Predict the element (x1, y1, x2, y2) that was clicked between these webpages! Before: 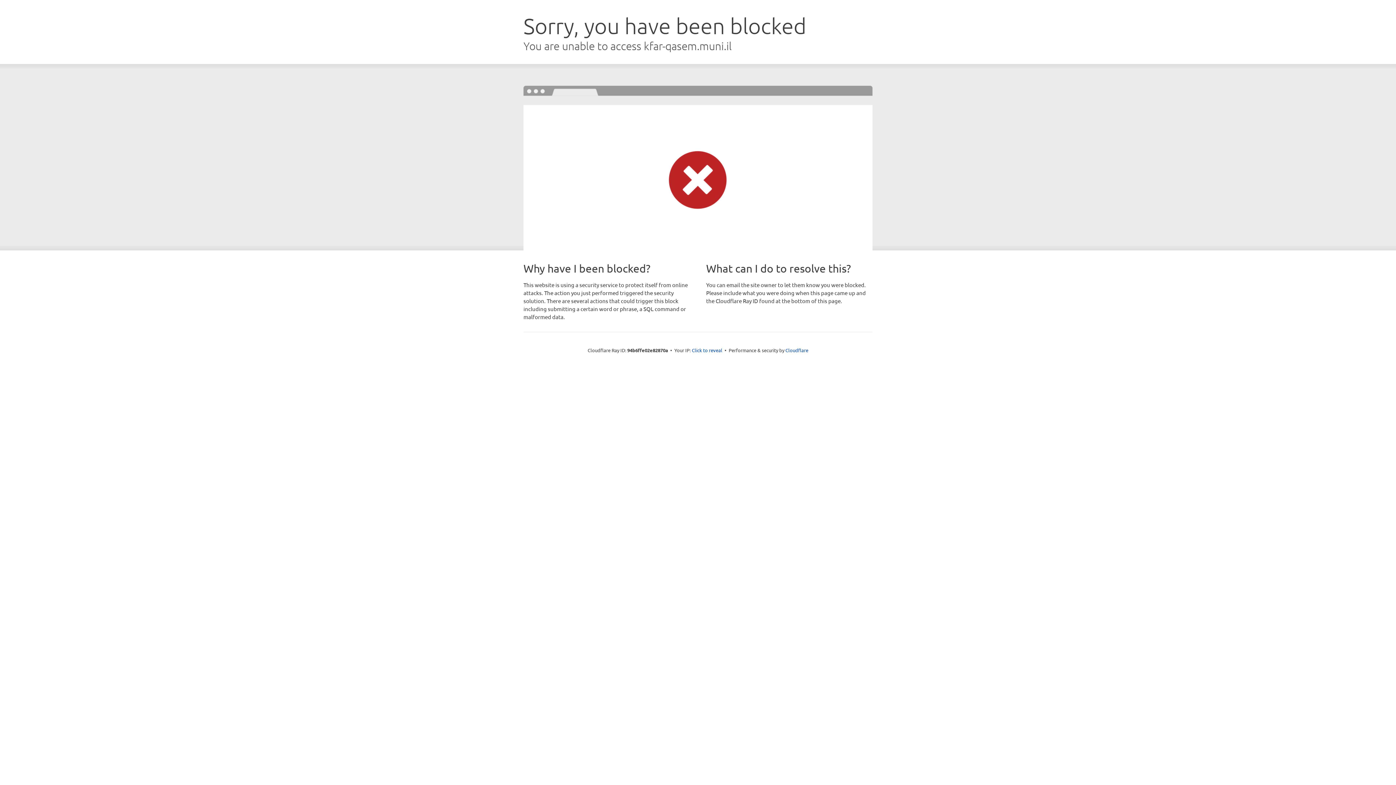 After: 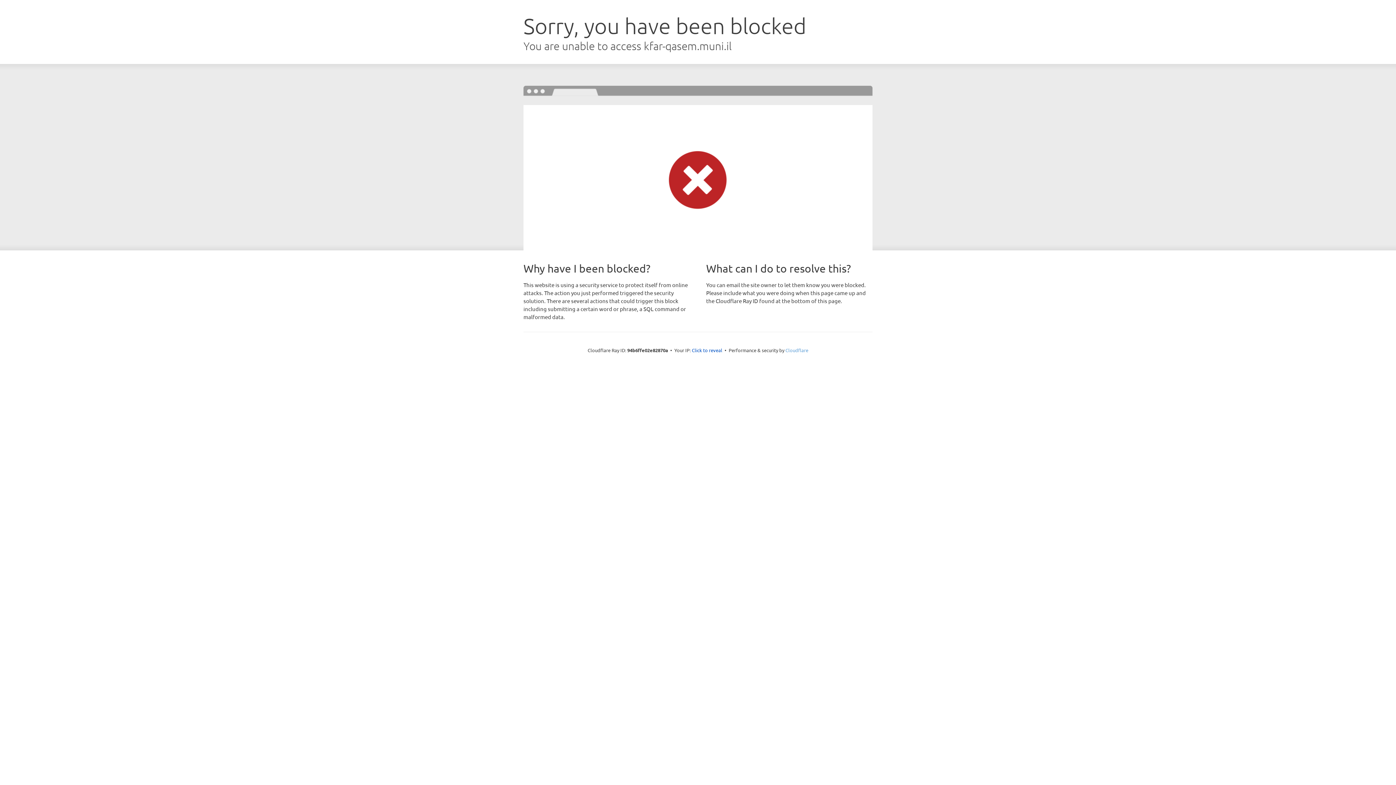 Action: bbox: (785, 347, 808, 353) label: Cloudflare